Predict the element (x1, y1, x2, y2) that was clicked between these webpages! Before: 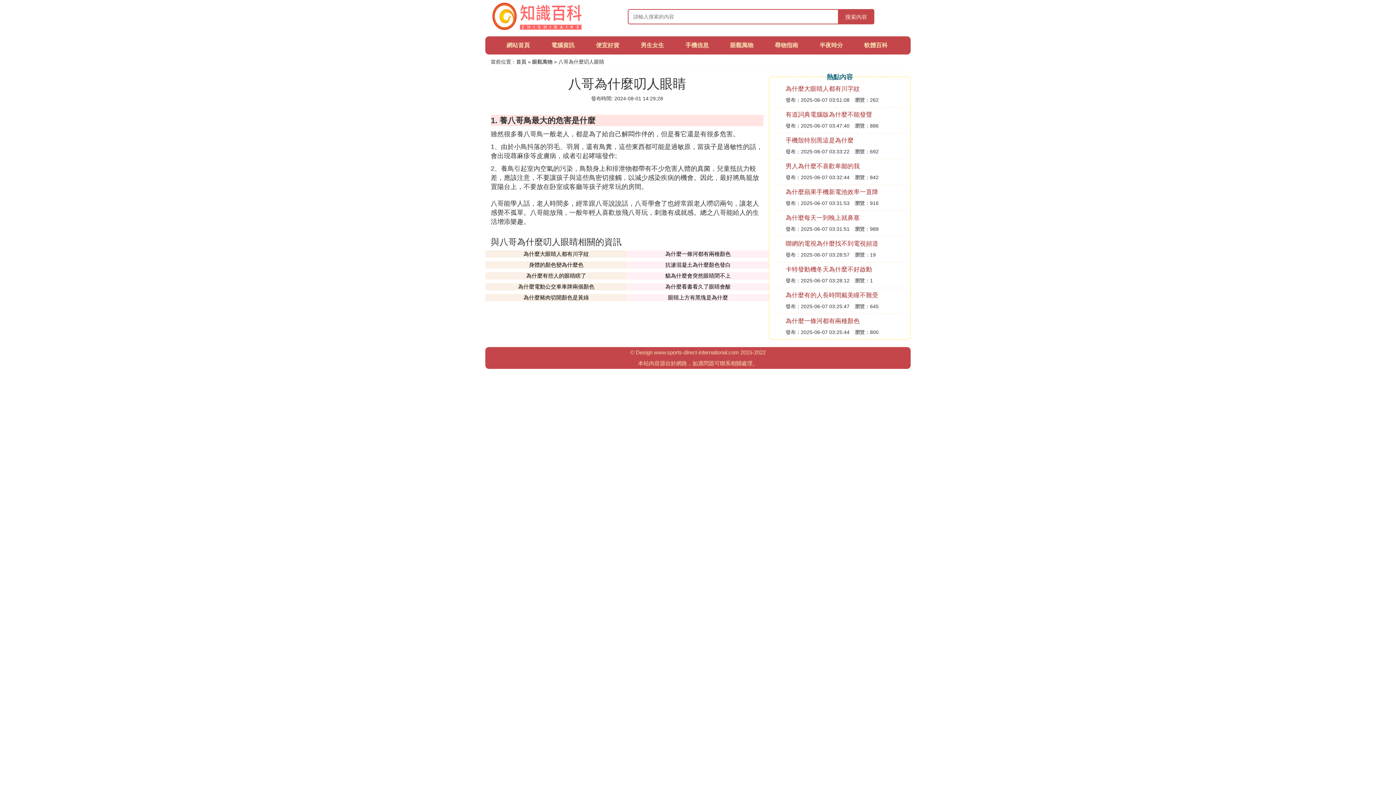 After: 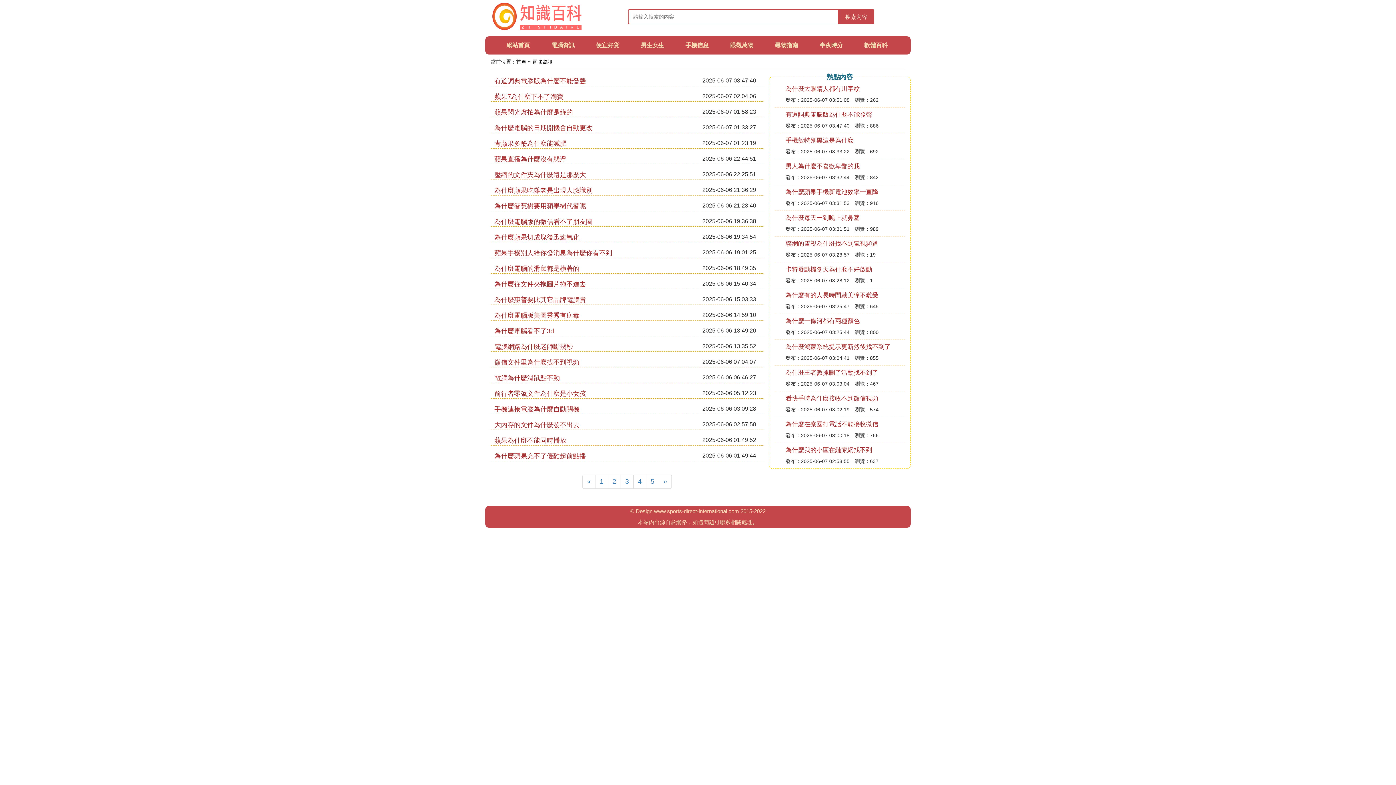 Action: label: 電腦資訊 bbox: (551, 42, 574, 48)